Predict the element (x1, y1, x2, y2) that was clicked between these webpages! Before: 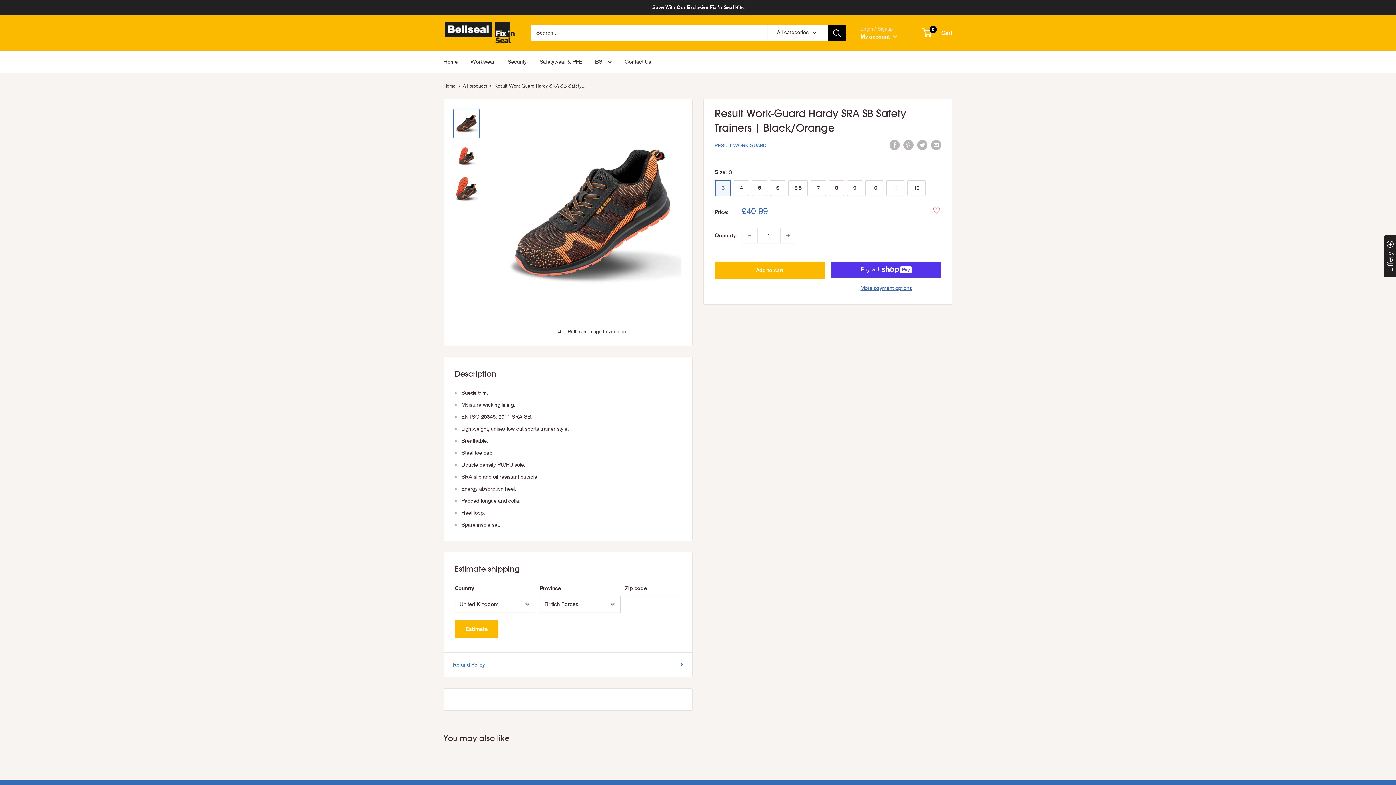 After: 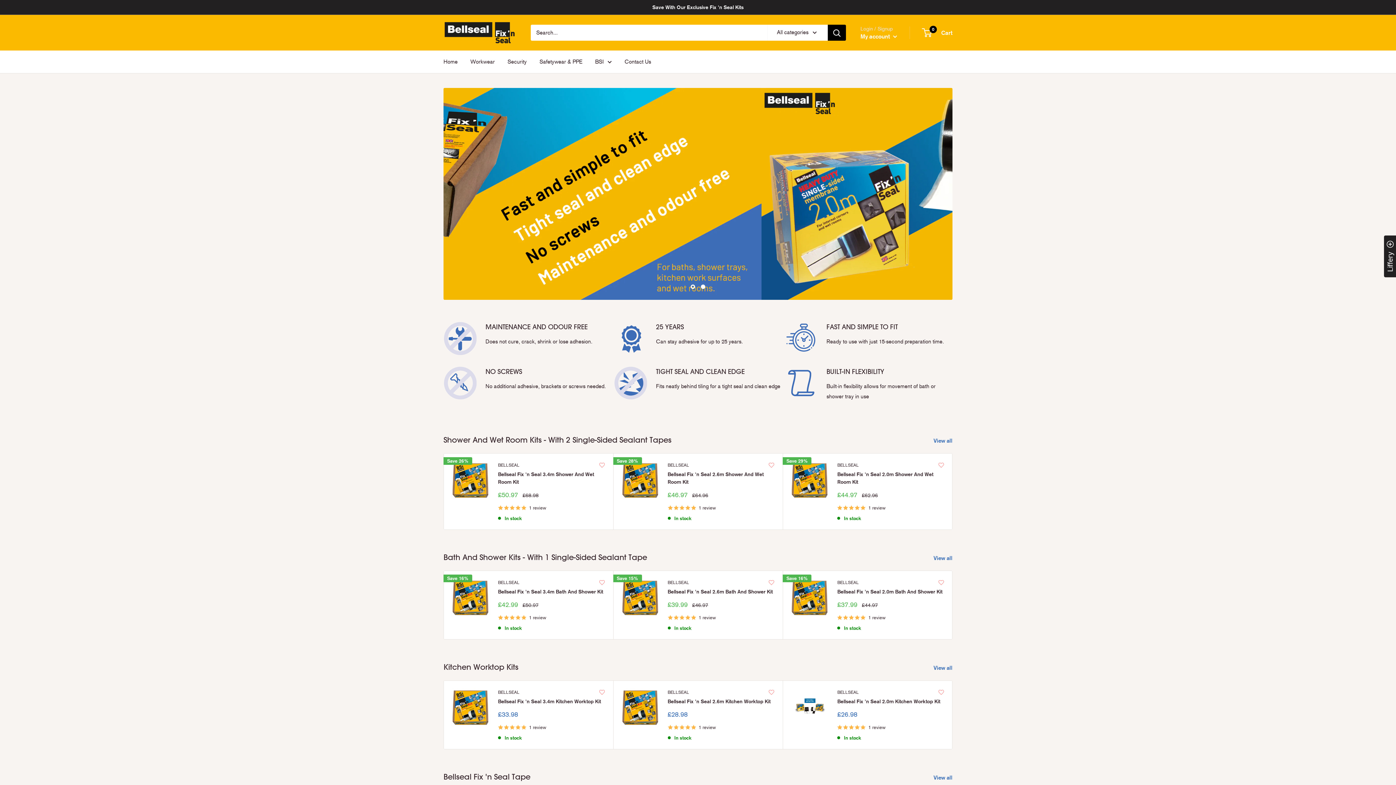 Action: bbox: (595, 56, 612, 66) label: BSI